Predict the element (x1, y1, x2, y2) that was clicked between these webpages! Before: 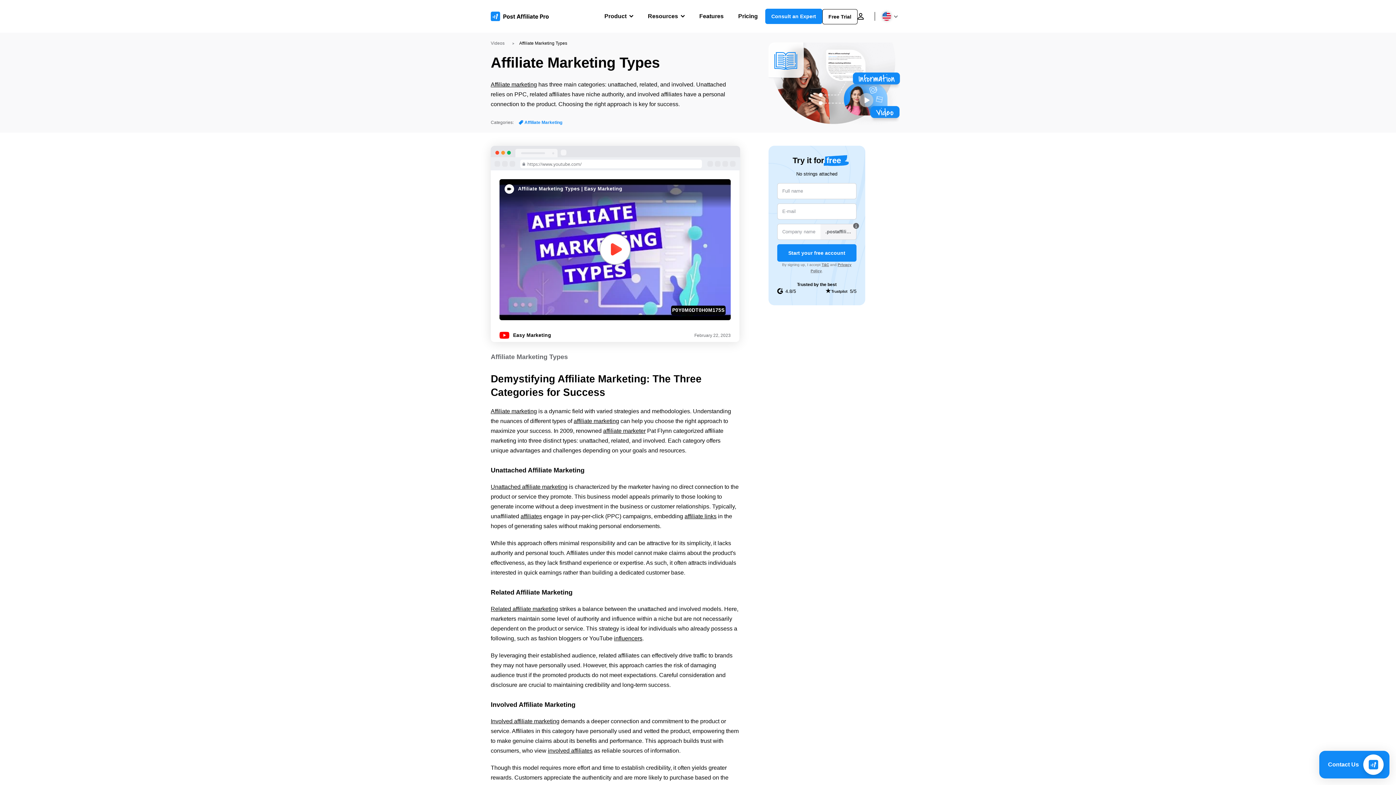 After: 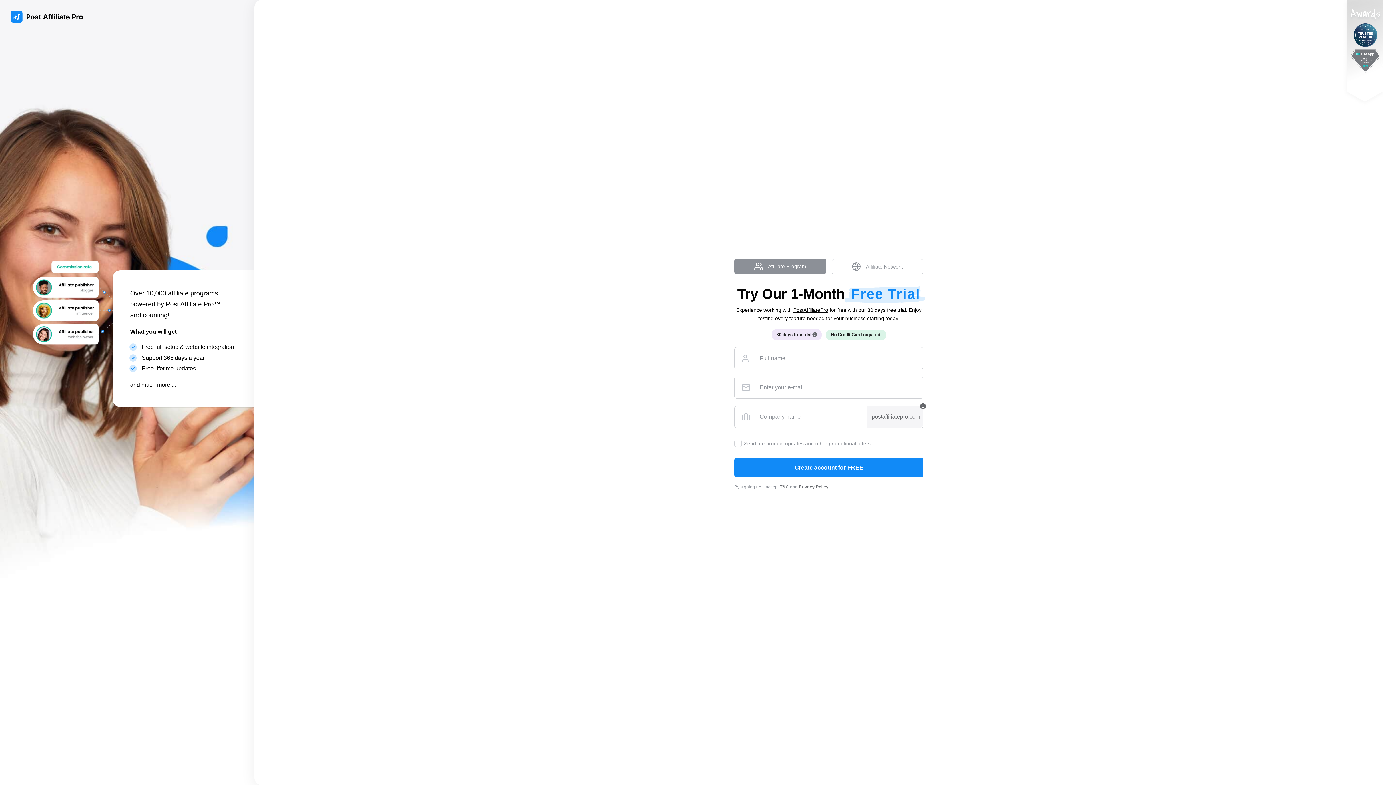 Action: label: Free Trial bbox: (822, 9, 857, 24)